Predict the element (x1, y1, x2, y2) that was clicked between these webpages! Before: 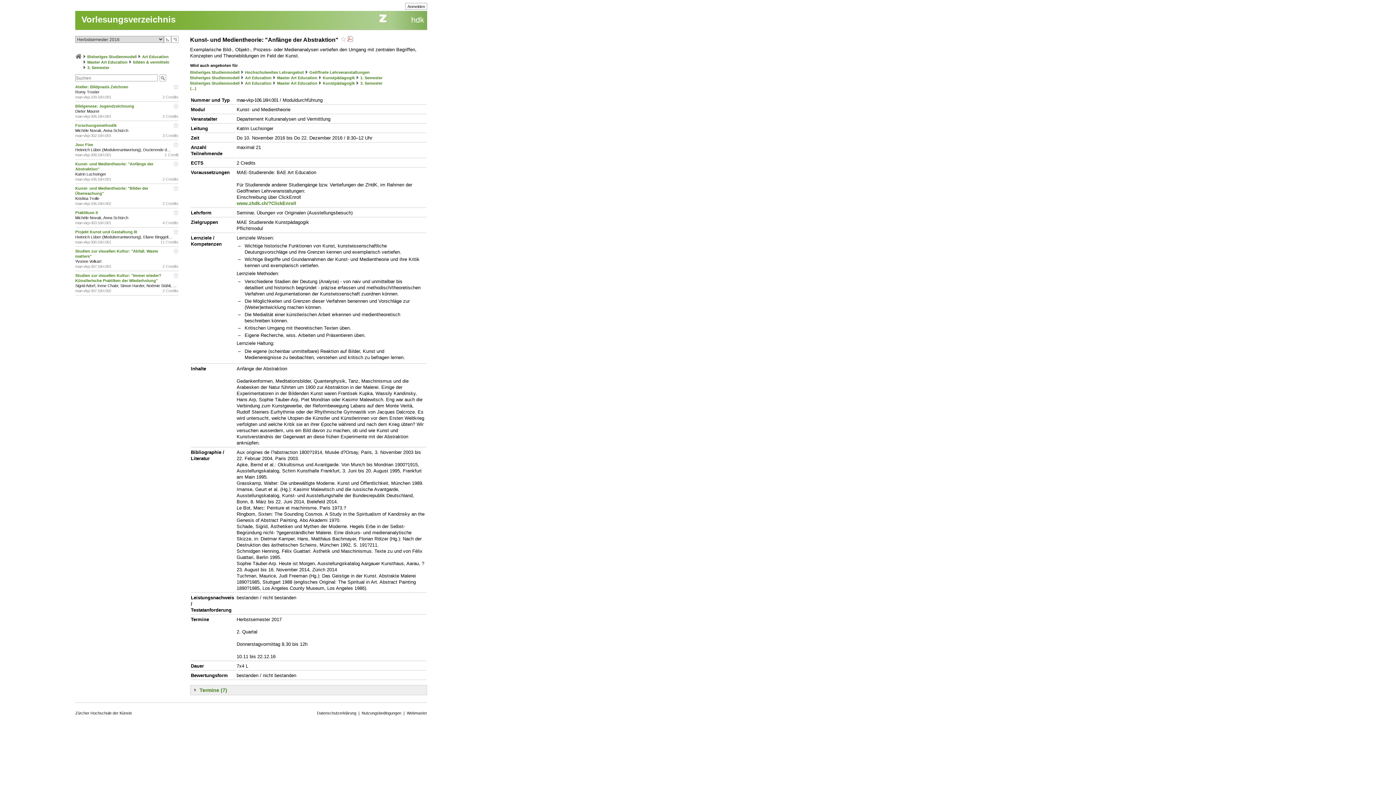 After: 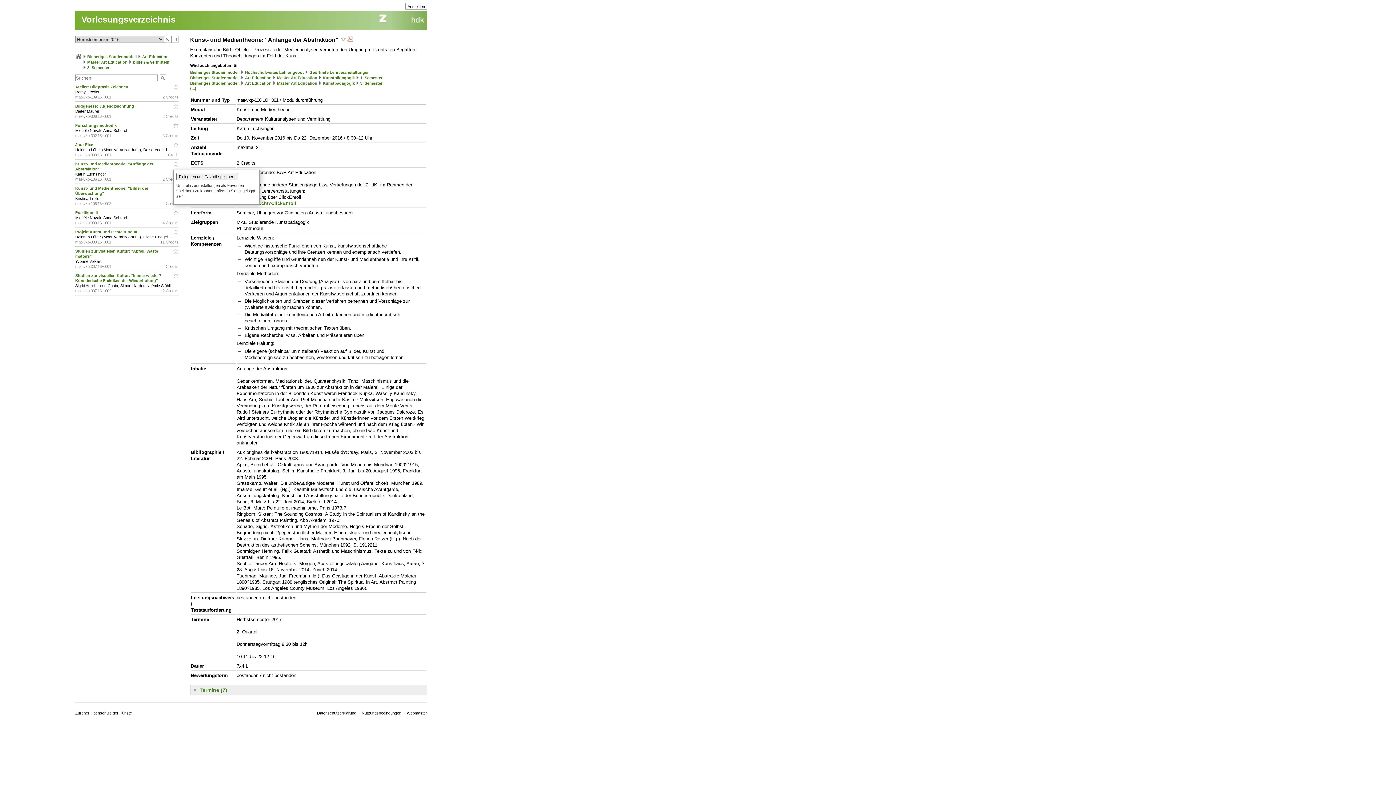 Action: bbox: (172, 161, 178, 167)